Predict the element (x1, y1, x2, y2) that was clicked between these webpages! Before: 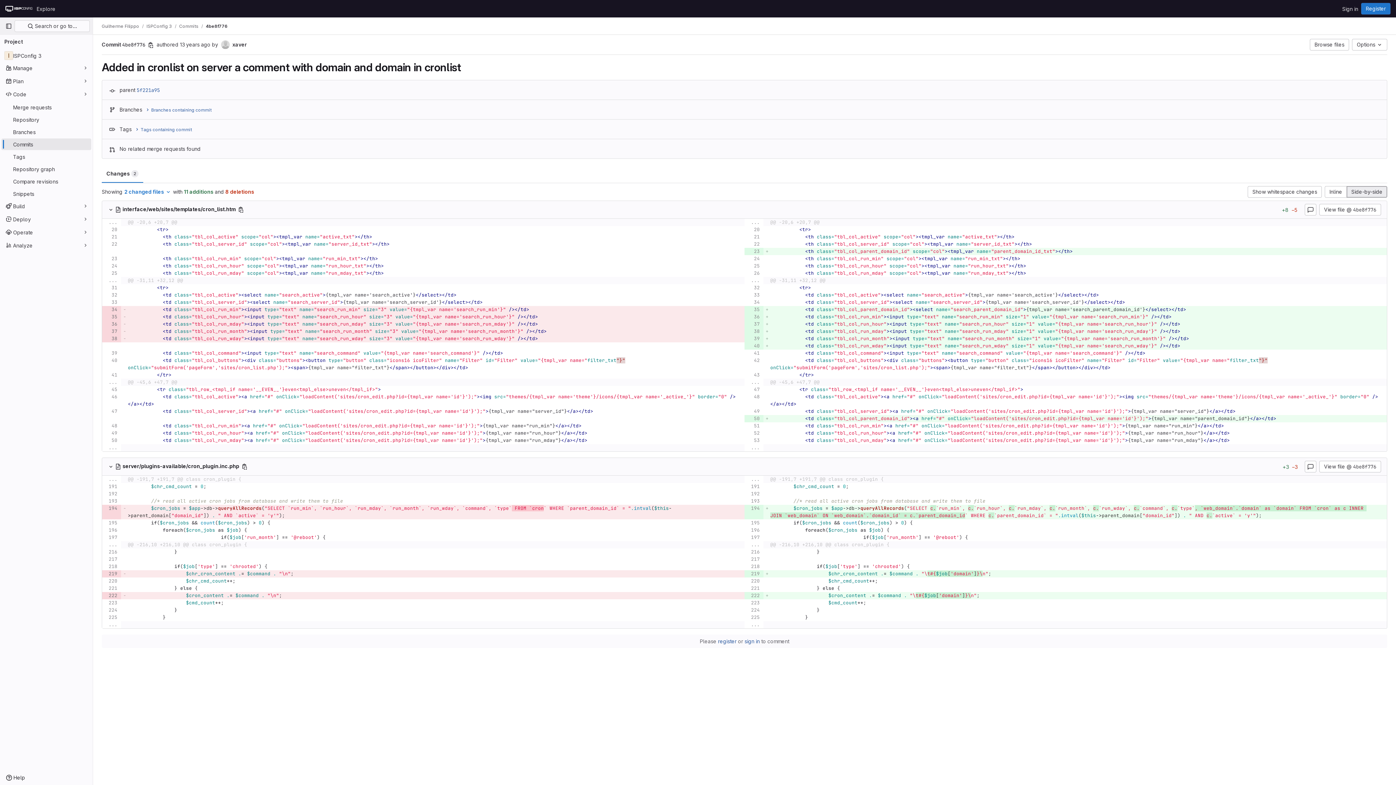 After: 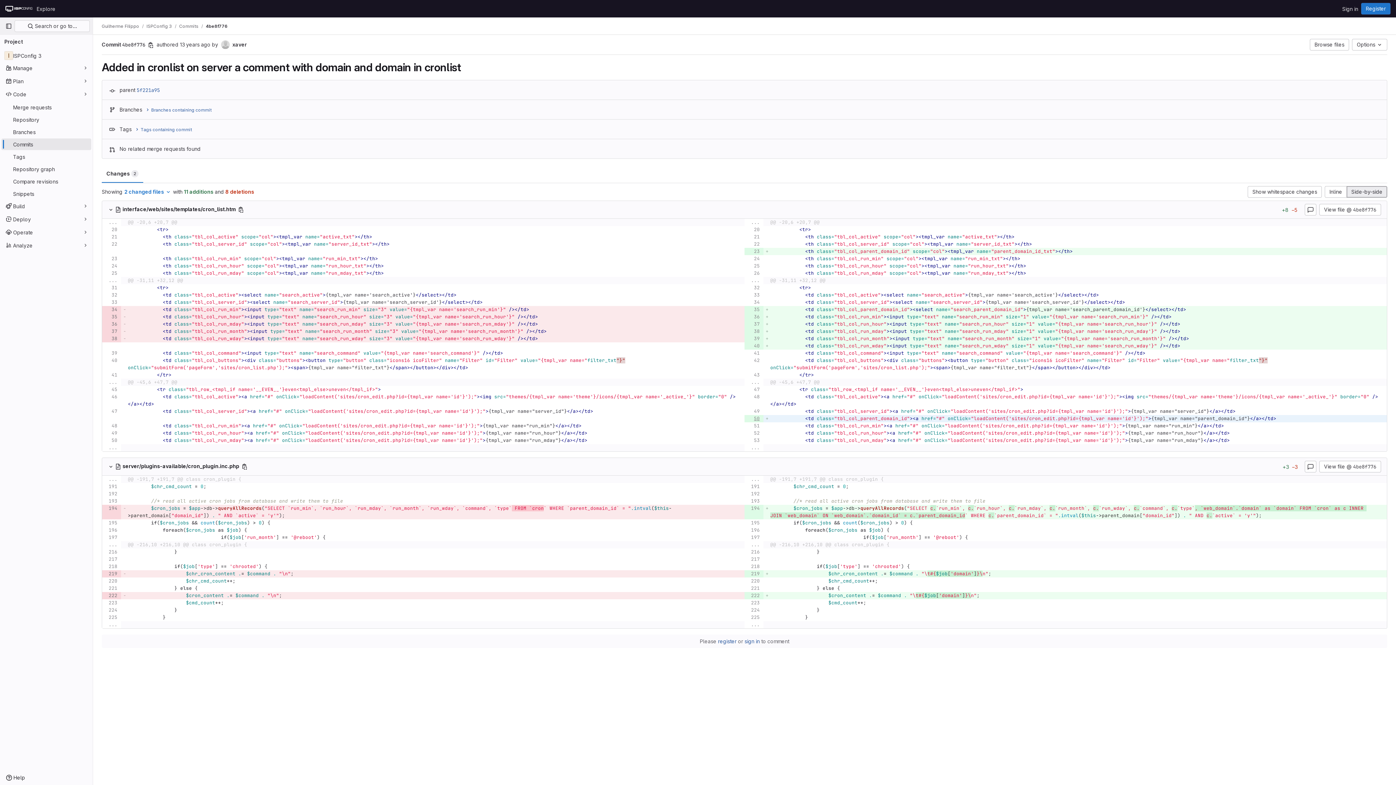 Action: bbox: (746, 415, 760, 422)